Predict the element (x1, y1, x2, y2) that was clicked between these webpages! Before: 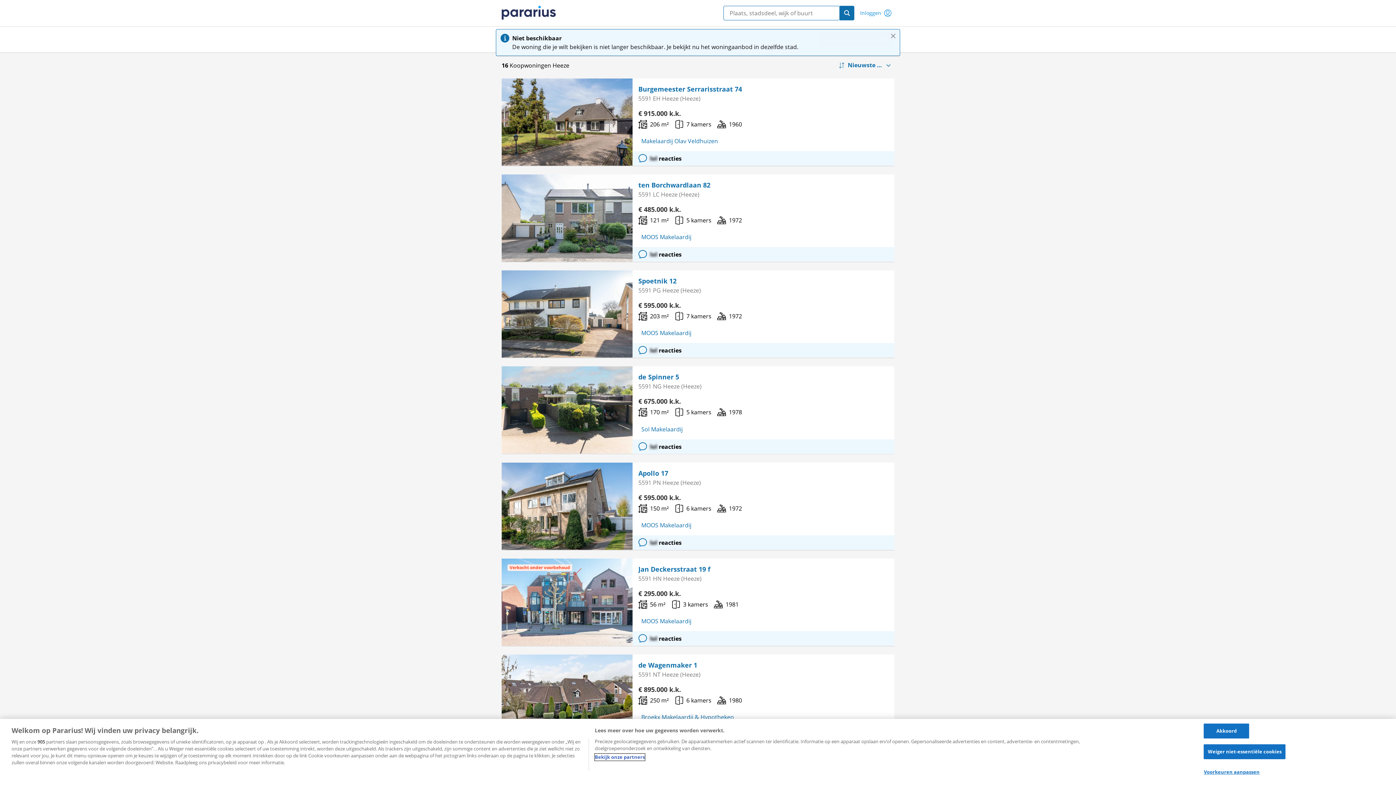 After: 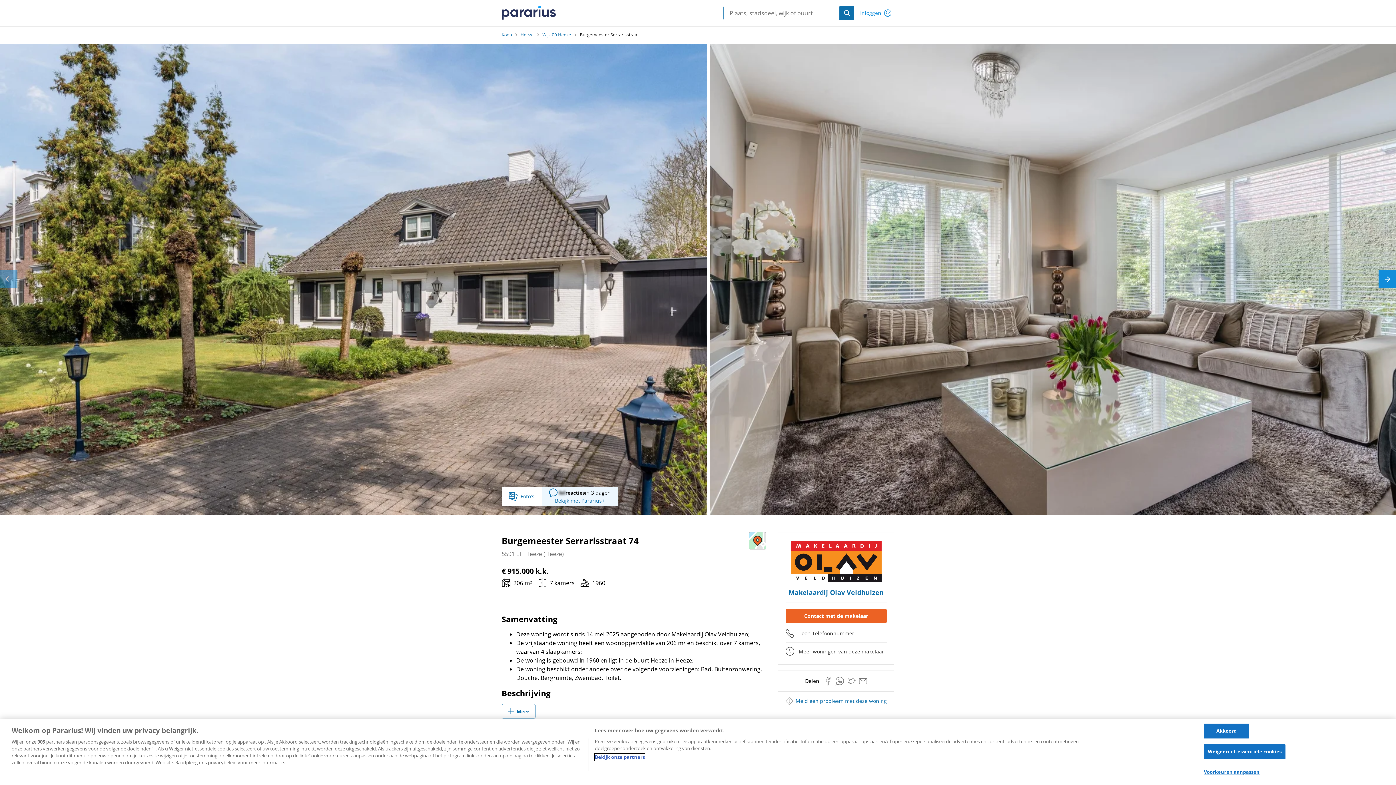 Action: bbox: (501, 78, 632, 165)